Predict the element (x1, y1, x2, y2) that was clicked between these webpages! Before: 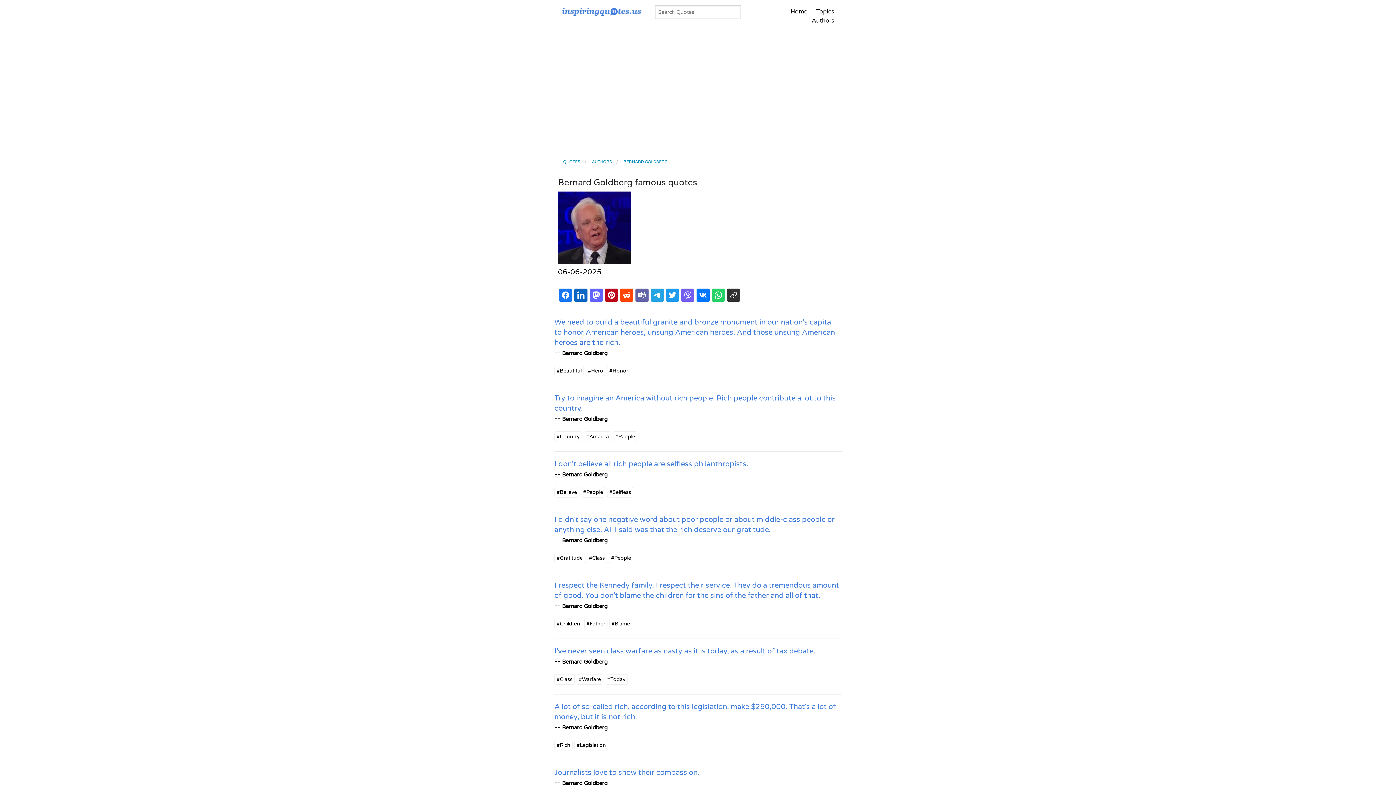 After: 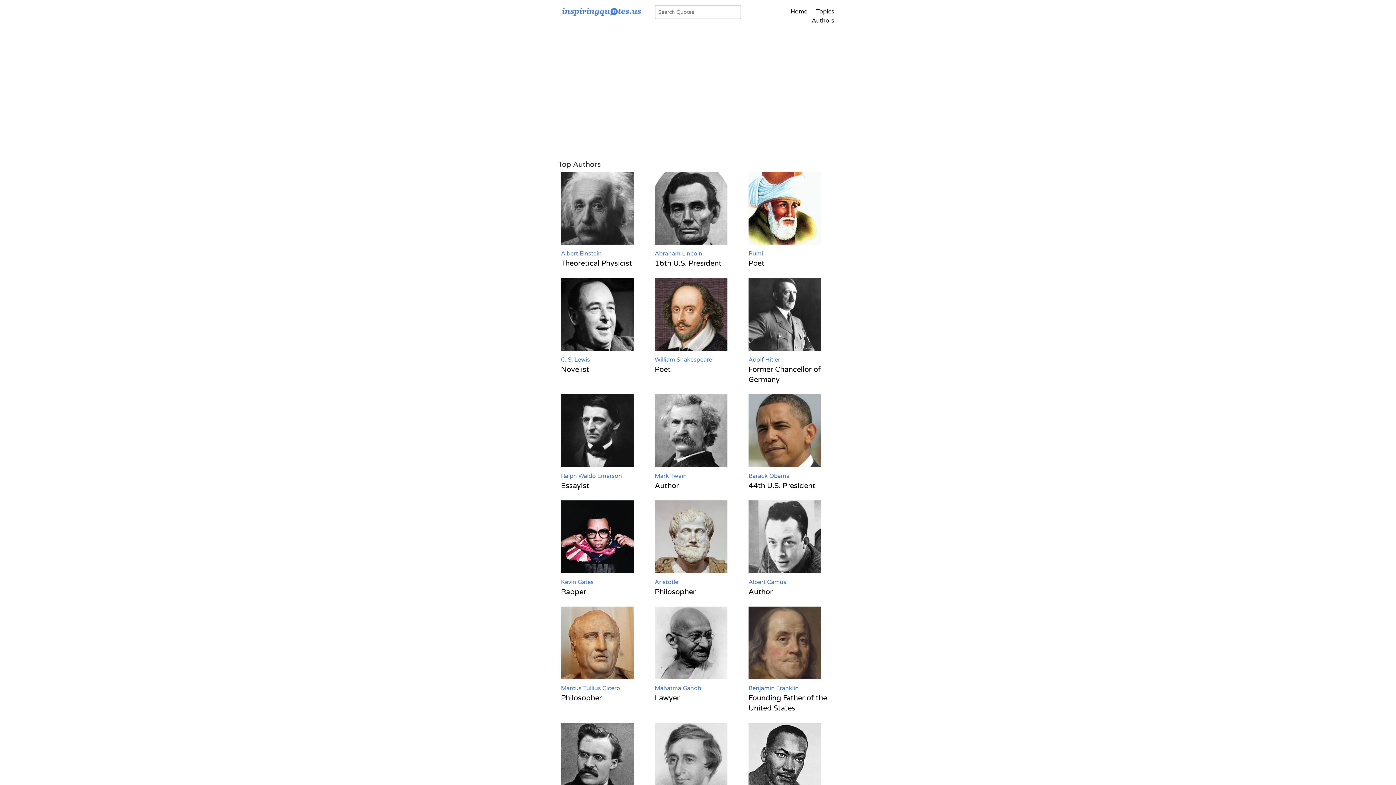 Action: bbox: (563, 159, 580, 164) label: QUOTES